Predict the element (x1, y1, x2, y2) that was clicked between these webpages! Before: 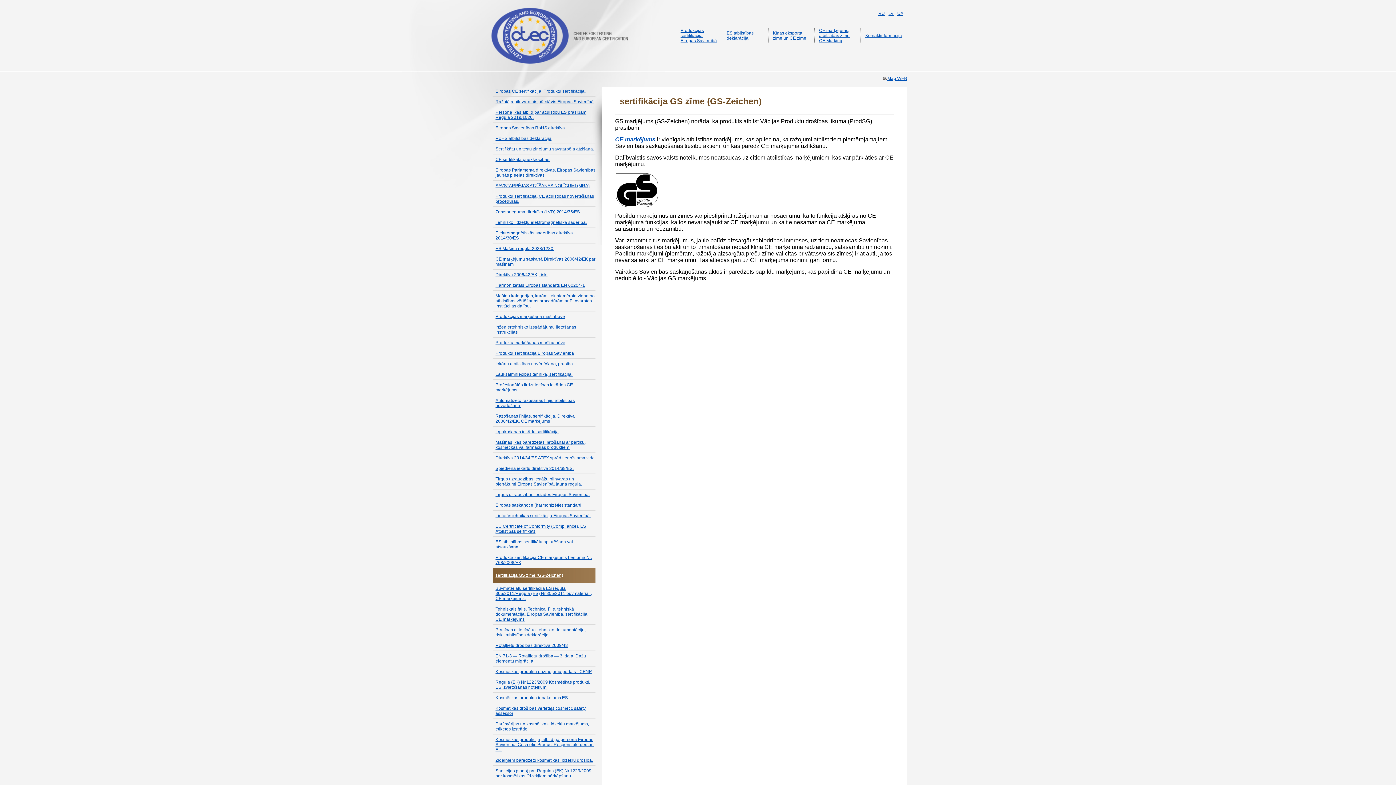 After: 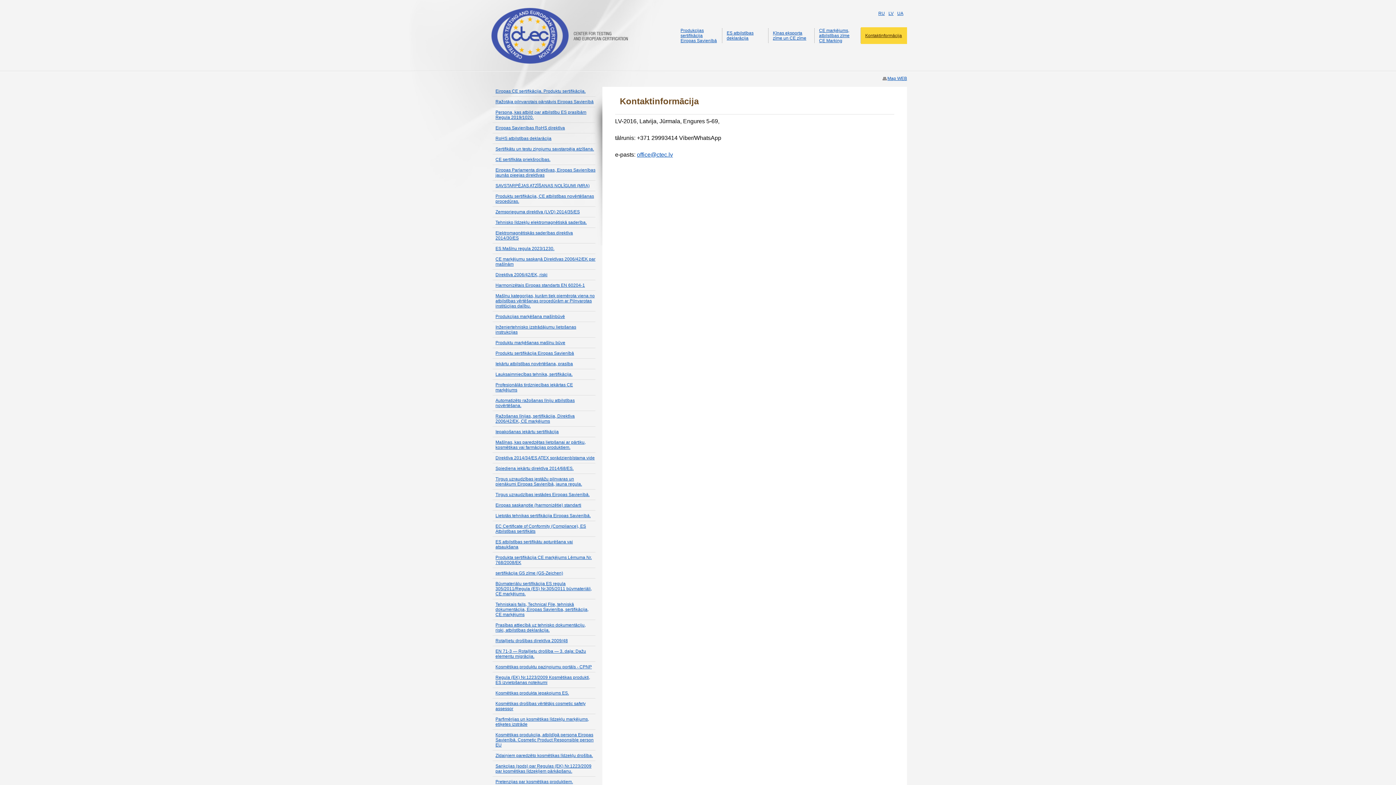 Action: label: Kontaktinformācija bbox: (861, 27, 907, 44)